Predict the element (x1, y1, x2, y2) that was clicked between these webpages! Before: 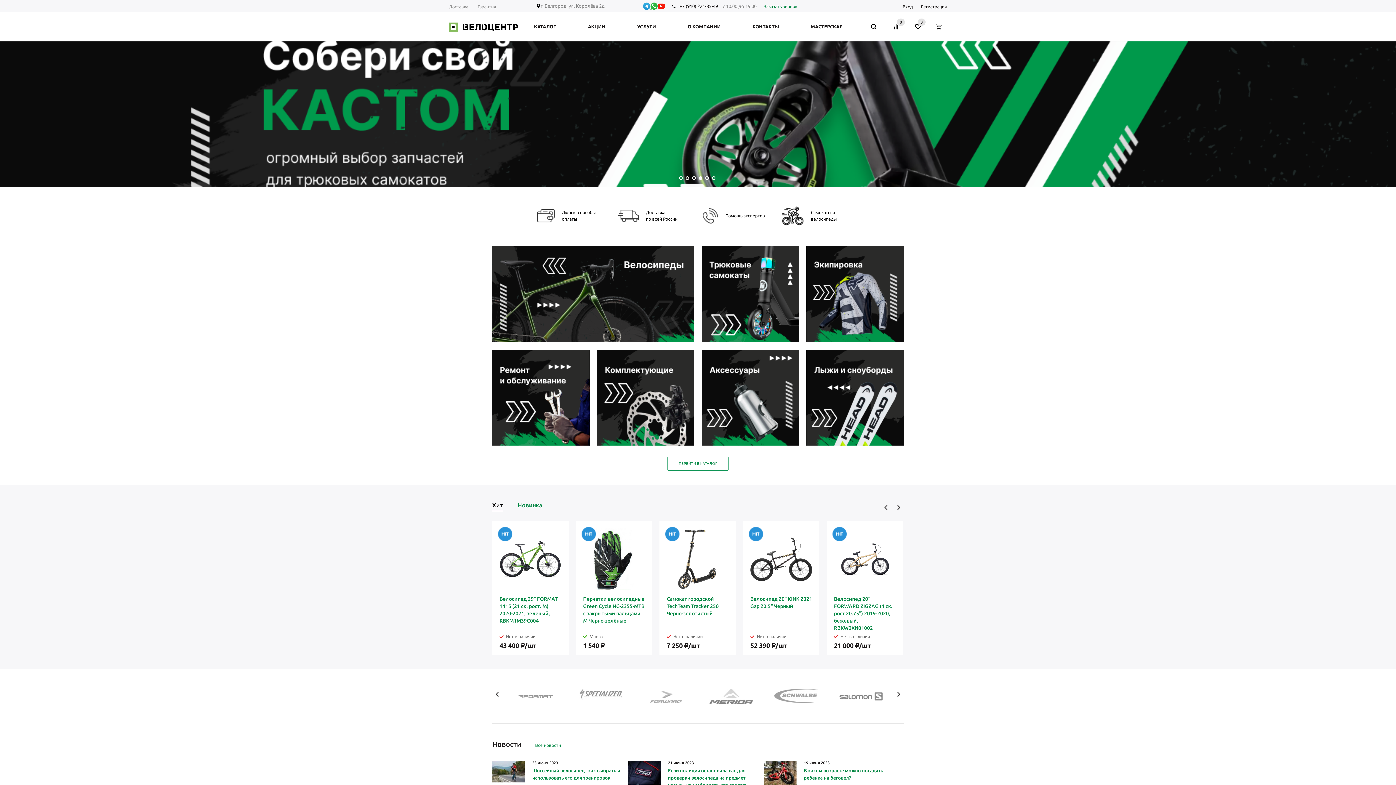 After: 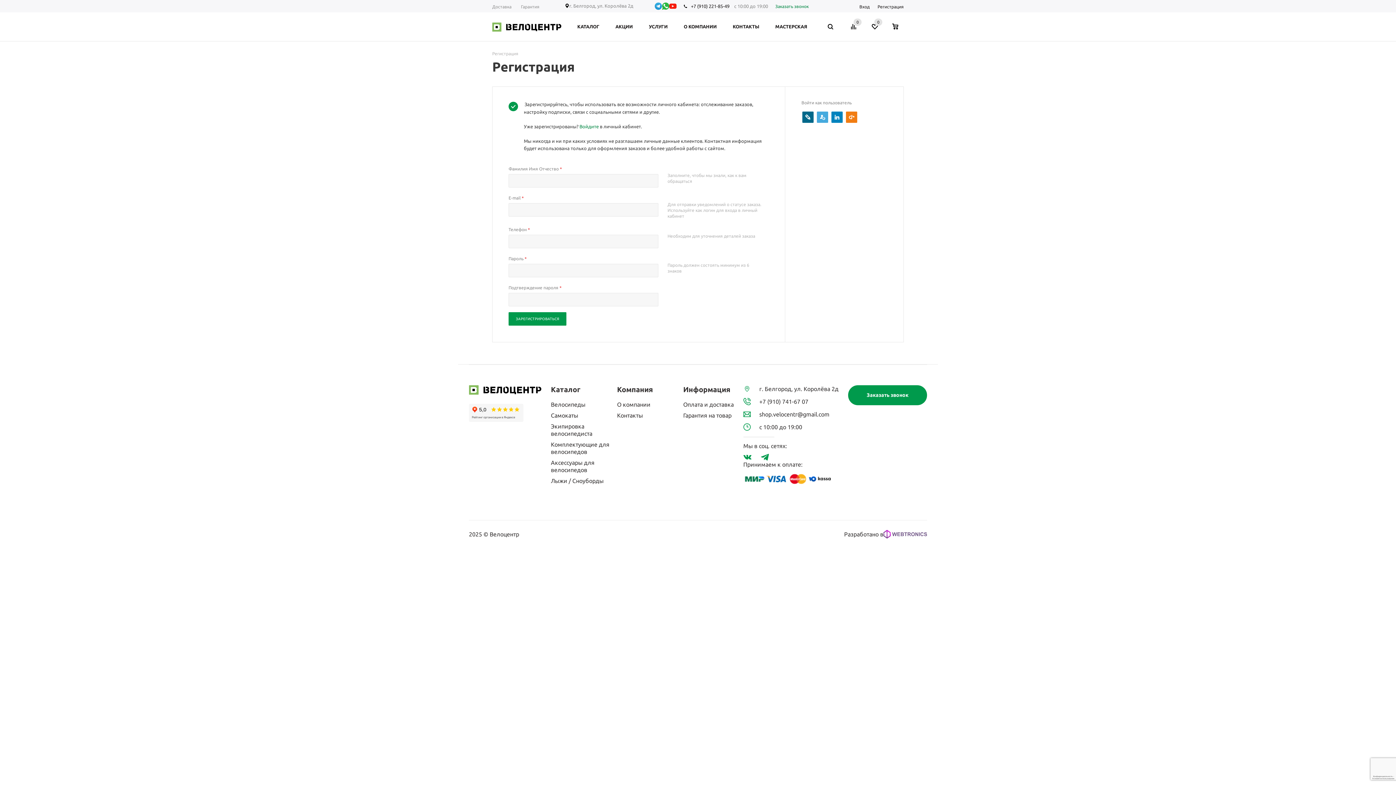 Action: label: Регистрация bbox: (921, 4, 947, 9)